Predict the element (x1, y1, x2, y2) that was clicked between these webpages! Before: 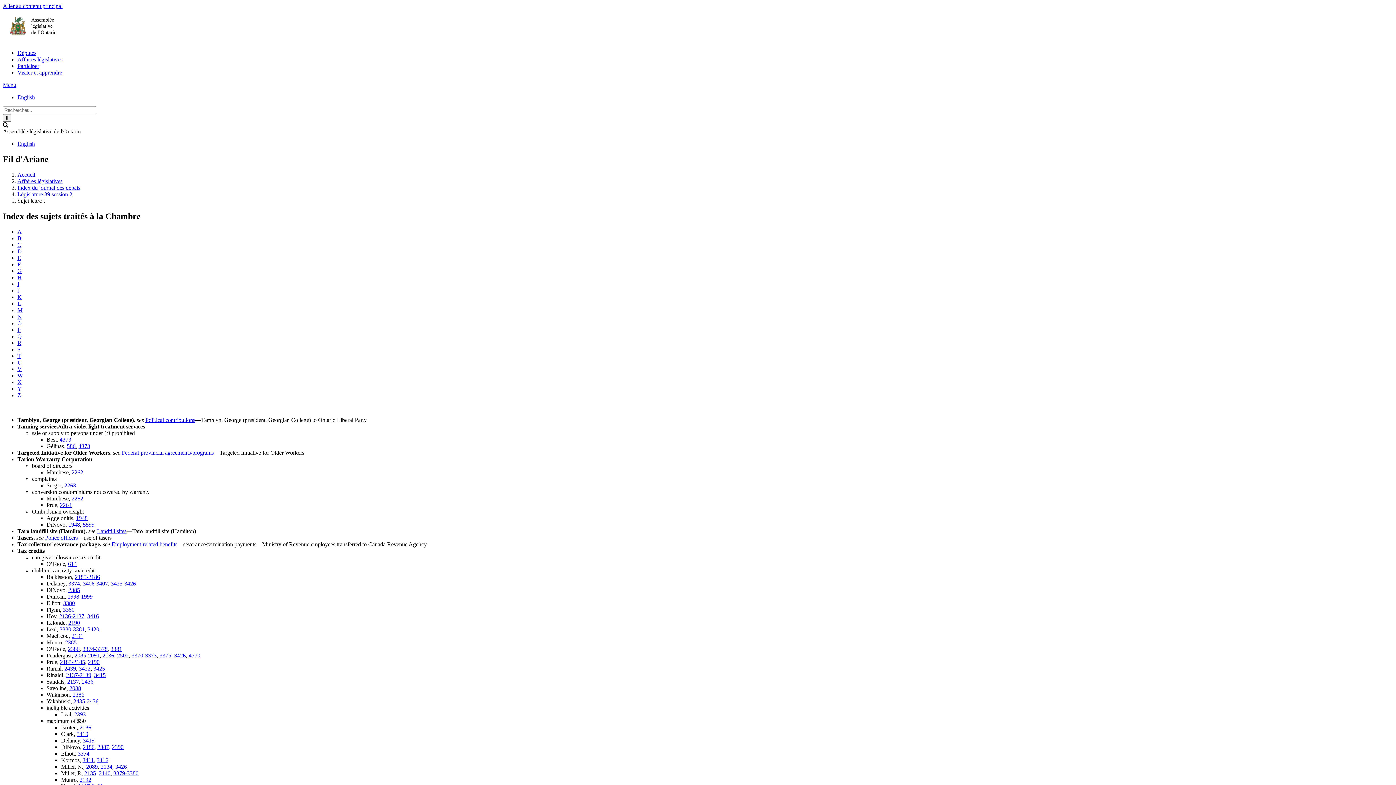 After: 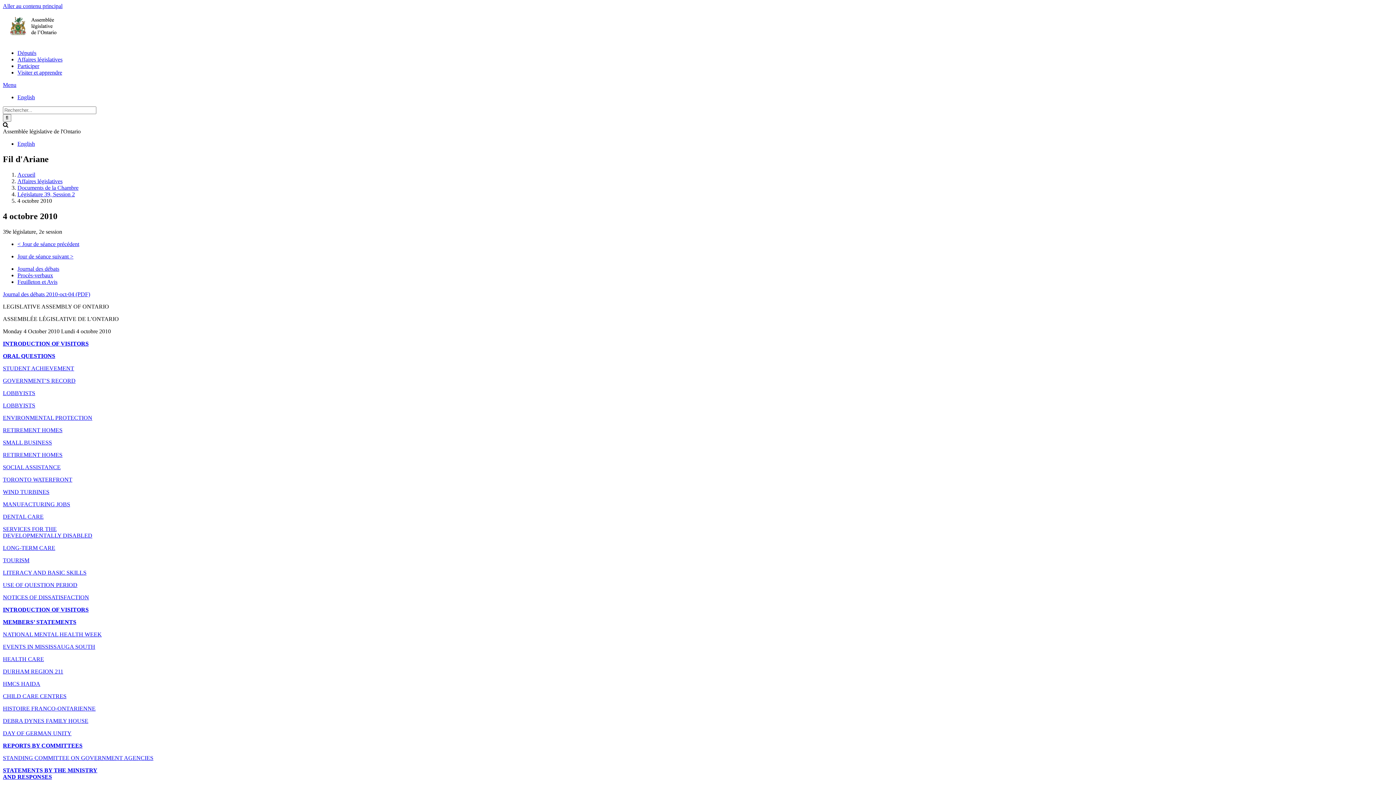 Action: label: 2502 bbox: (117, 652, 128, 658)